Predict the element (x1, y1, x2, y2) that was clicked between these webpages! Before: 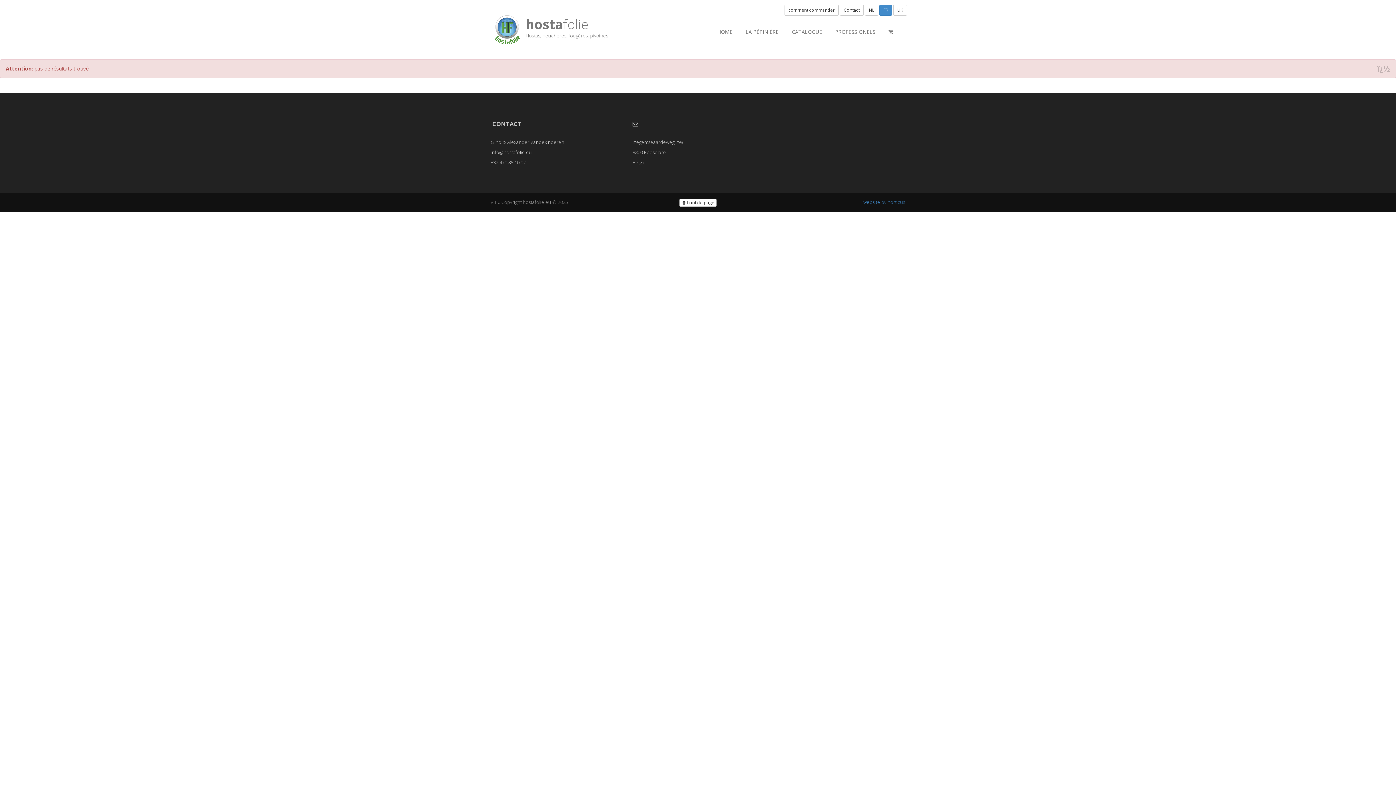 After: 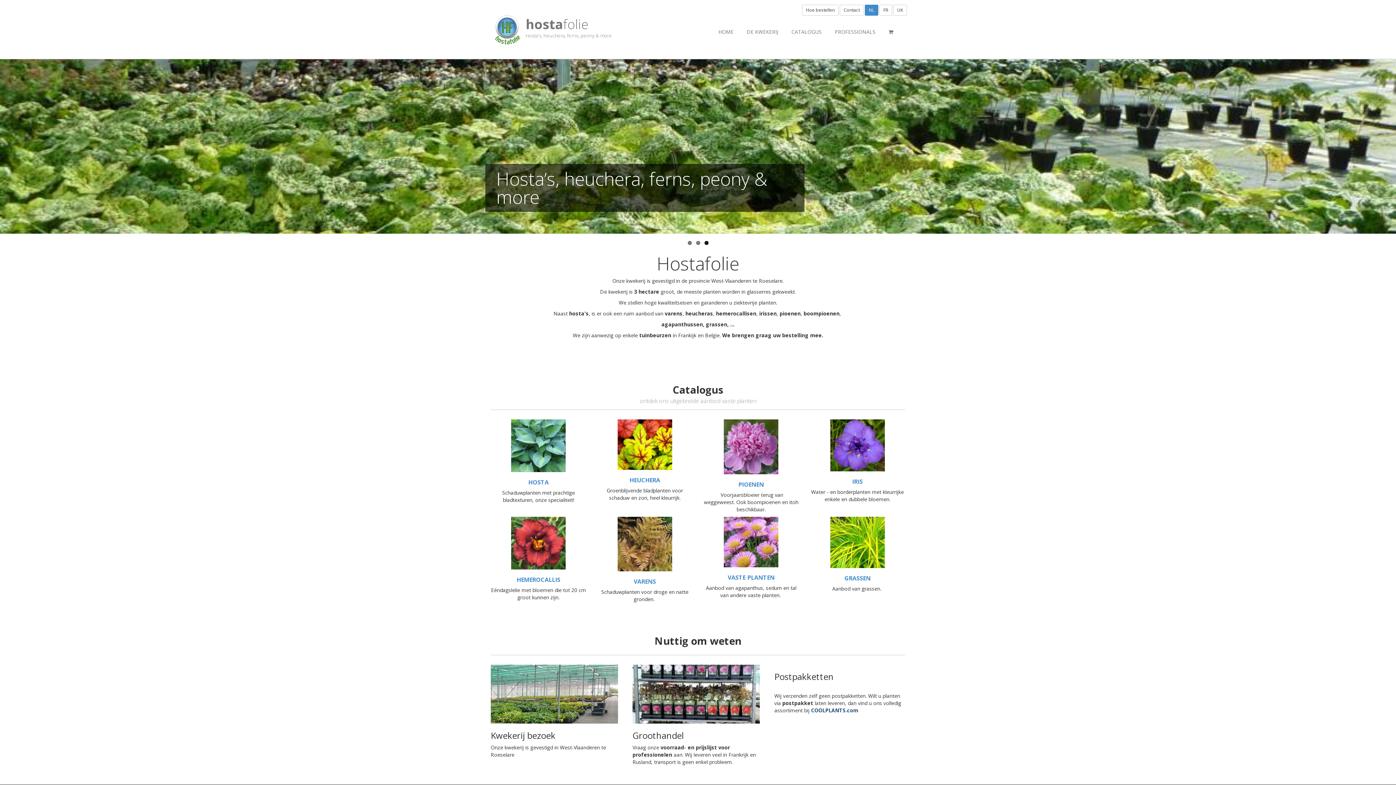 Action: label: NL bbox: (865, 4, 878, 15)